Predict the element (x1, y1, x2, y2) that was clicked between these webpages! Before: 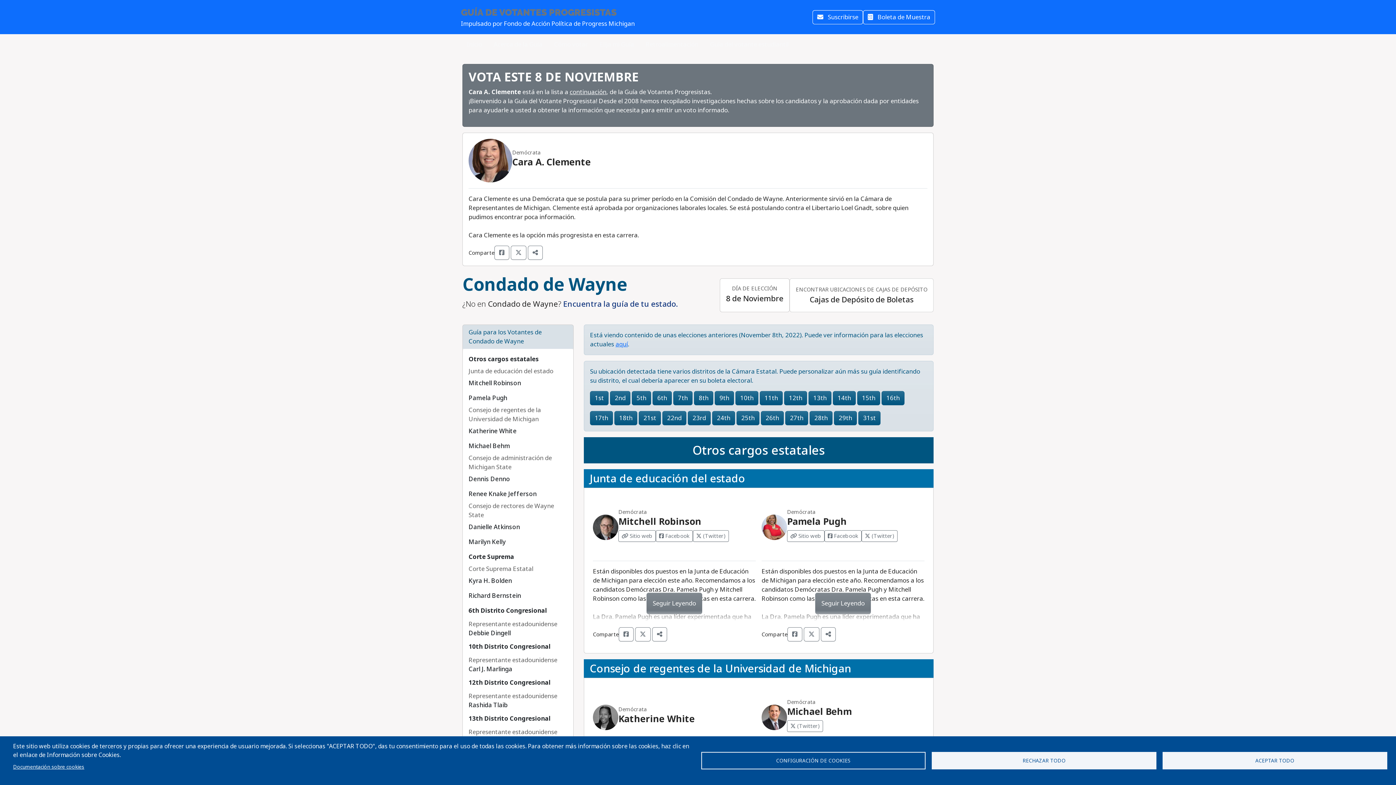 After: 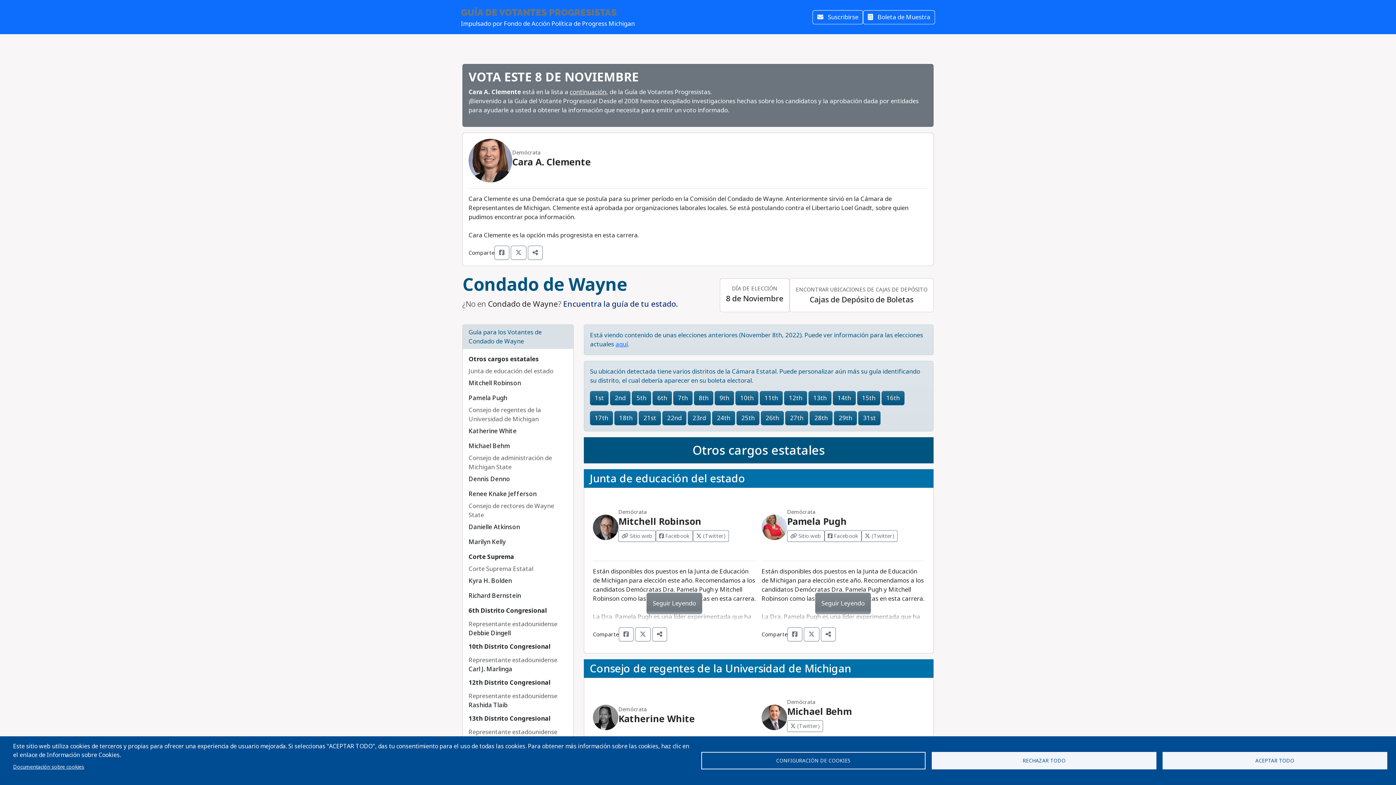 Action: label: Pamela Pugh bbox: (787, 515, 846, 528)